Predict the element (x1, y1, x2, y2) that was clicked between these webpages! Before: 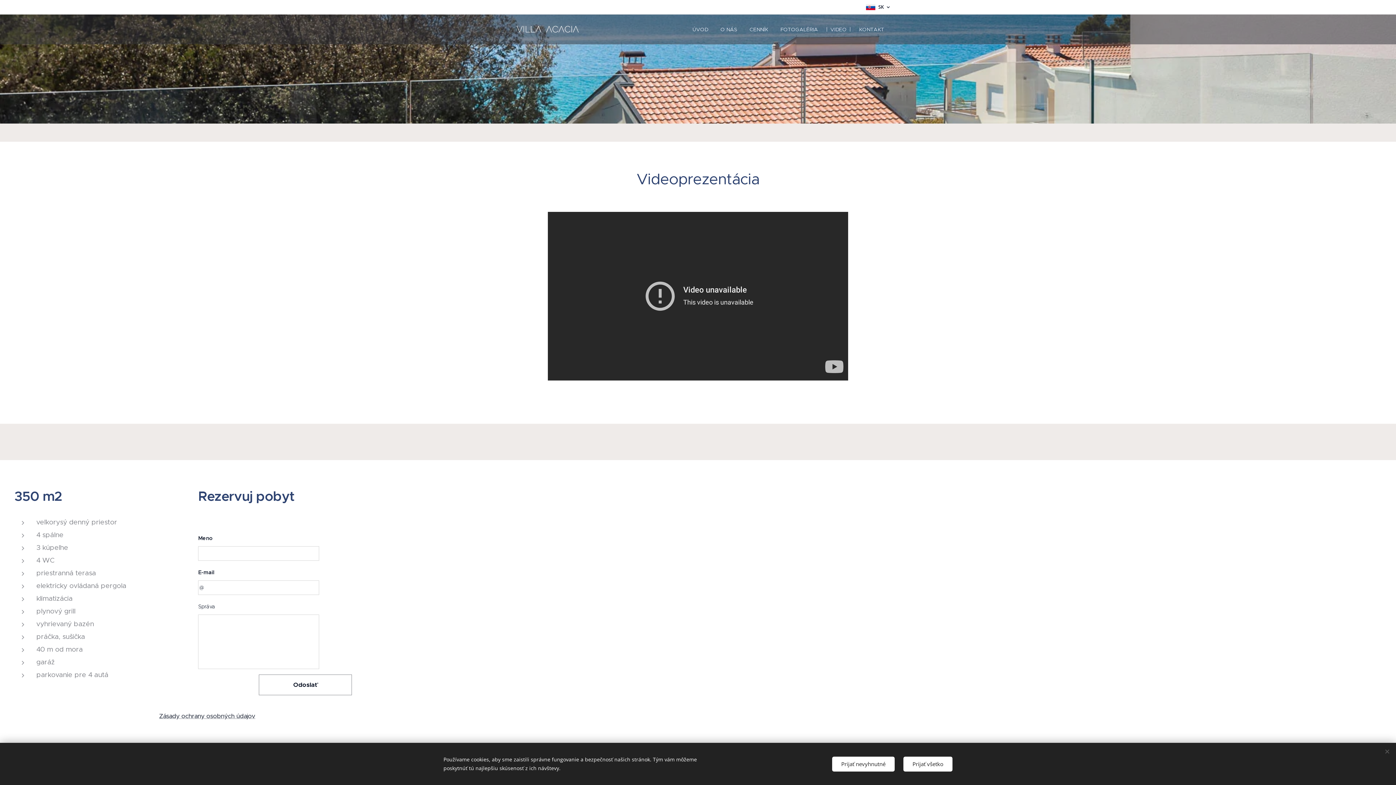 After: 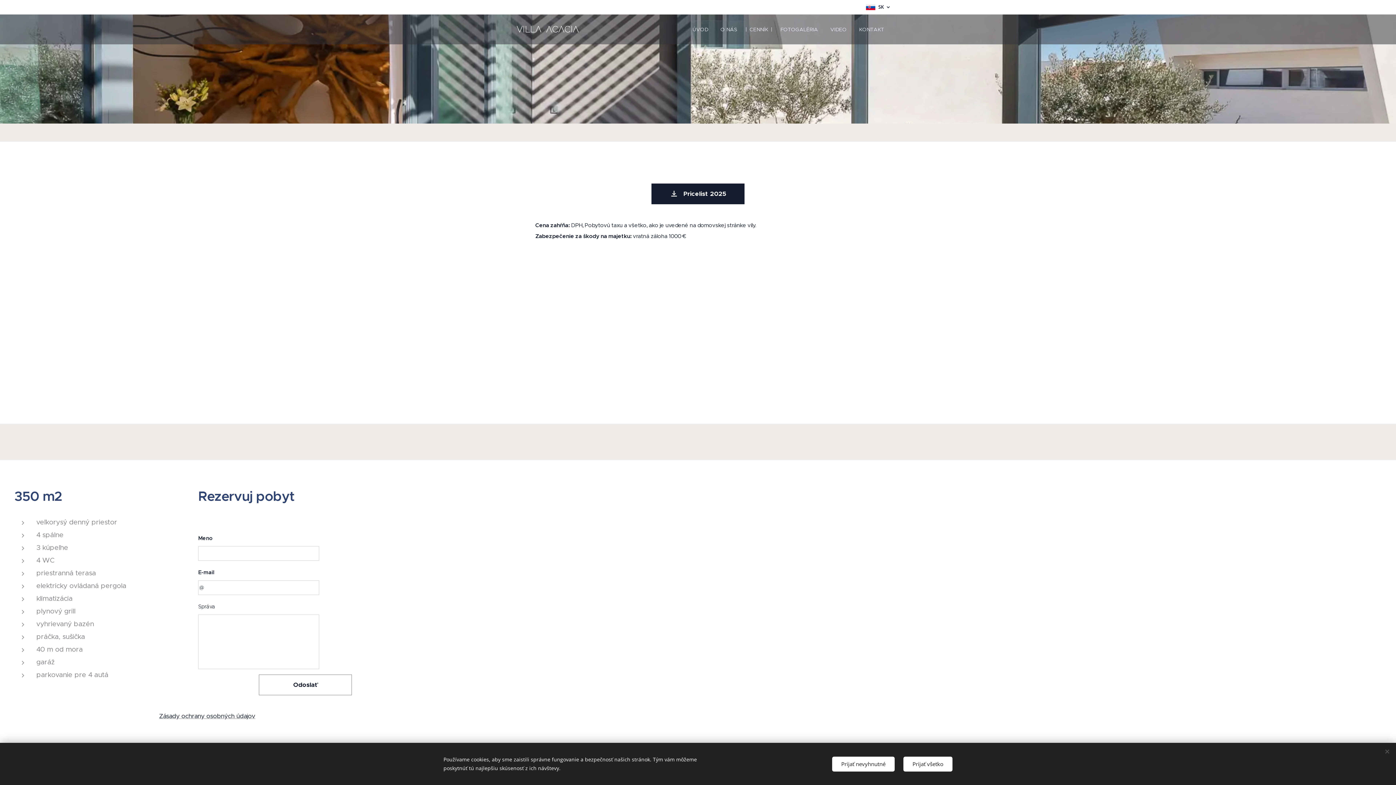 Action: label: CENNÍK bbox: (743, 20, 774, 38)